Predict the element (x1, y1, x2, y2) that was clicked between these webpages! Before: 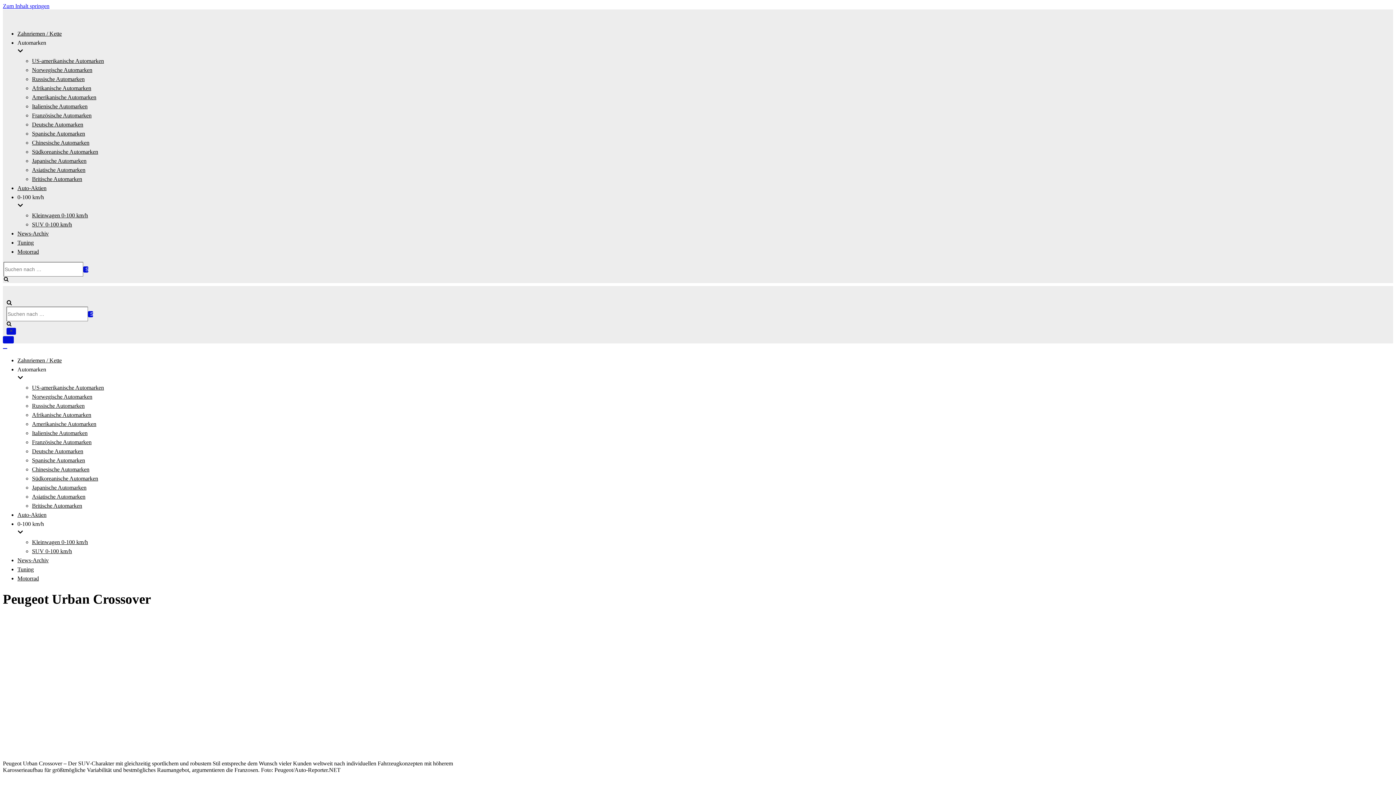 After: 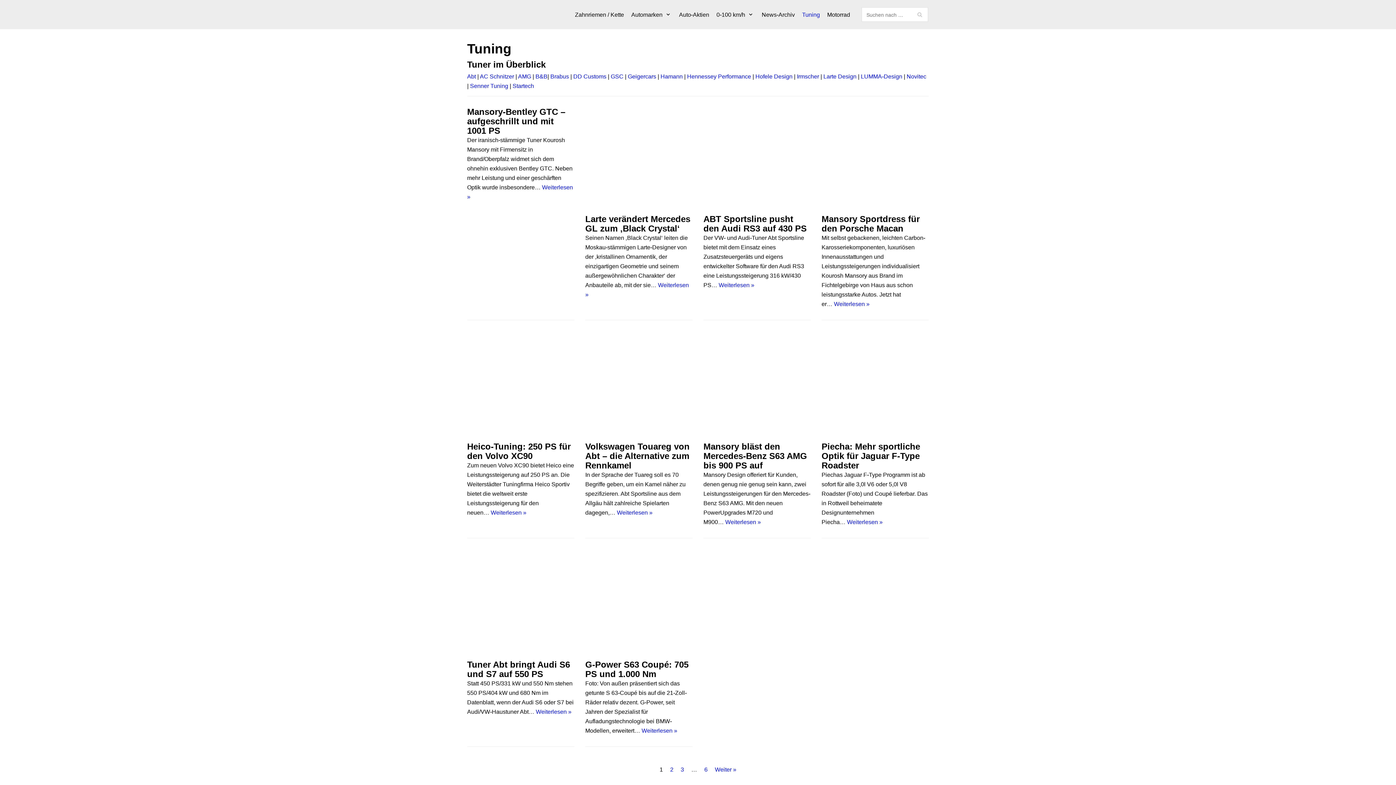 Action: bbox: (17, 566, 33, 572) label: Tuning